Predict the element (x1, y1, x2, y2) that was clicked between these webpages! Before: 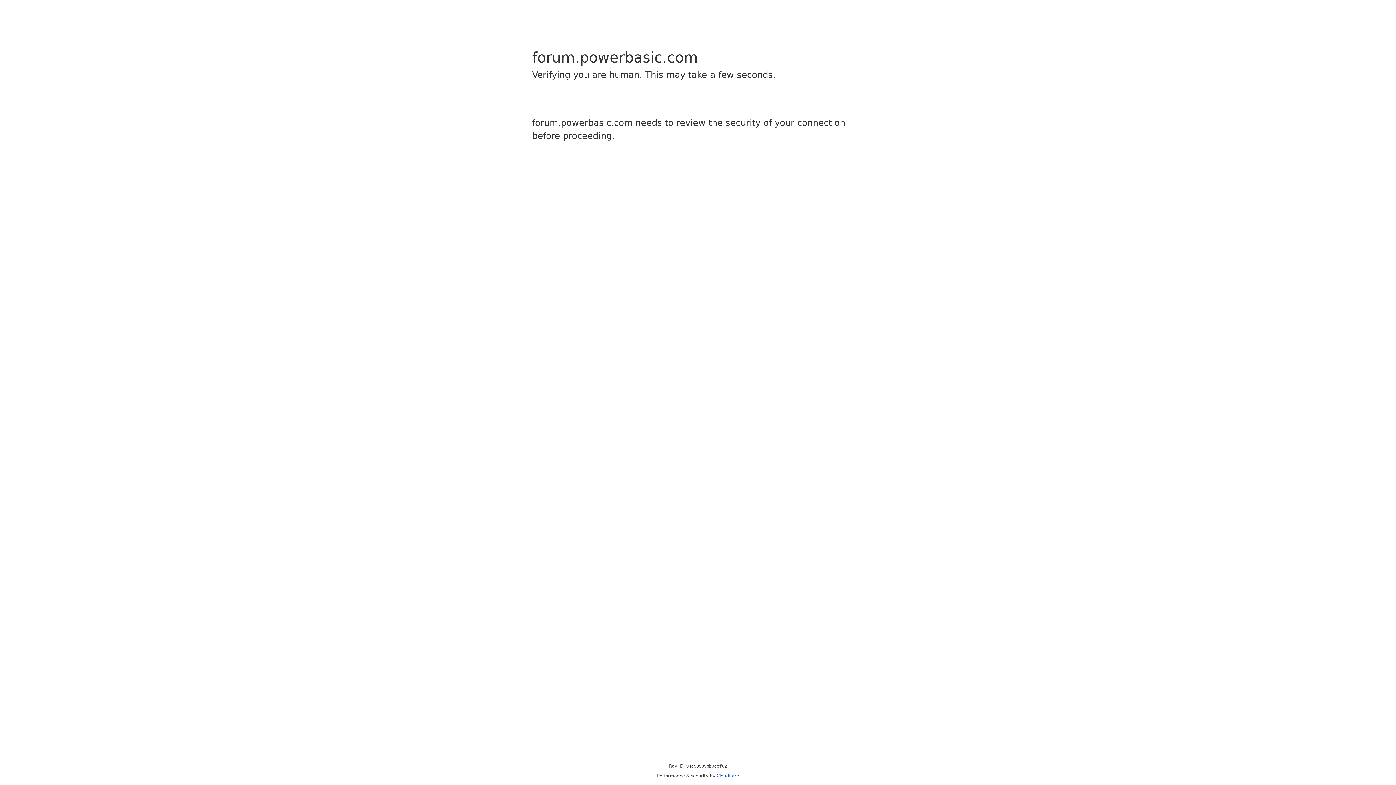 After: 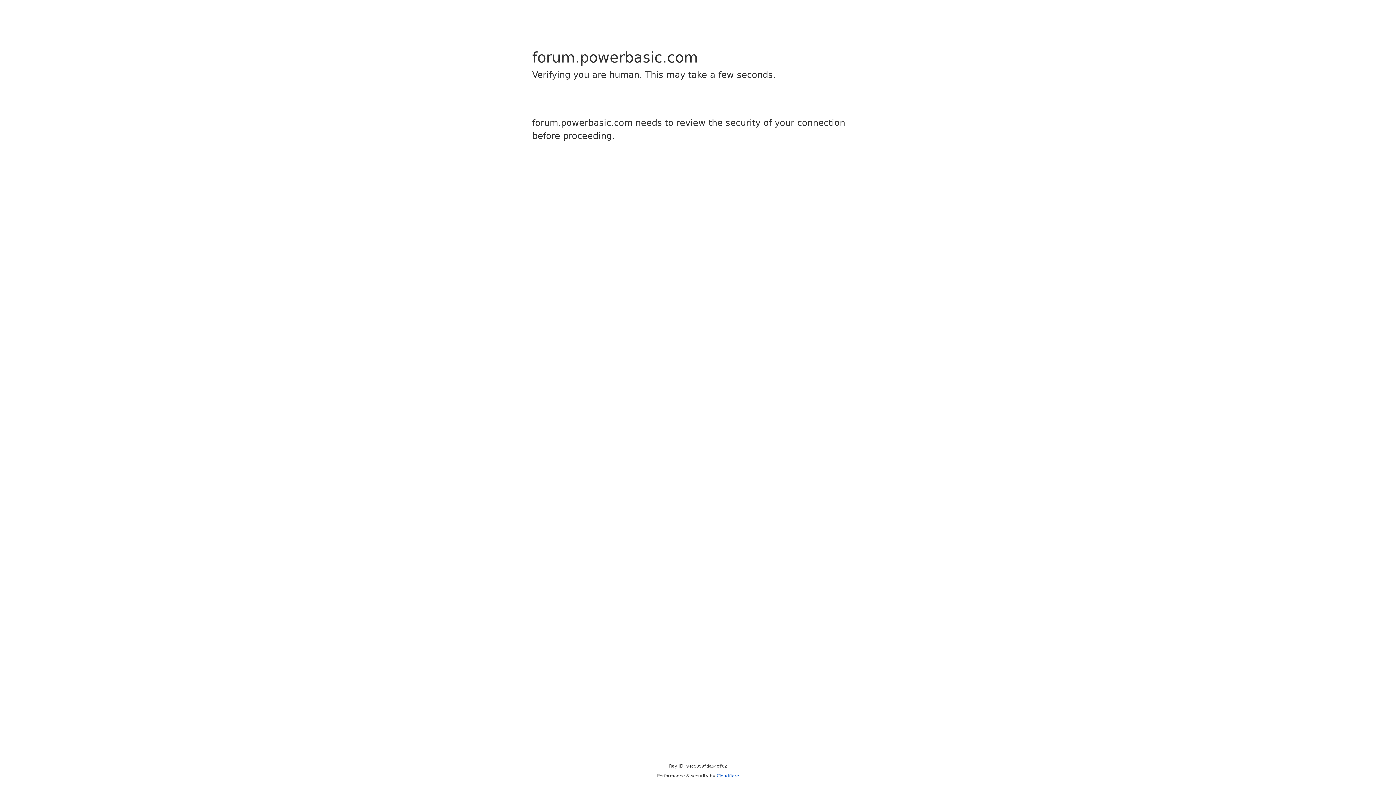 Action: bbox: (716, 773, 739, 778) label: Cloudflare